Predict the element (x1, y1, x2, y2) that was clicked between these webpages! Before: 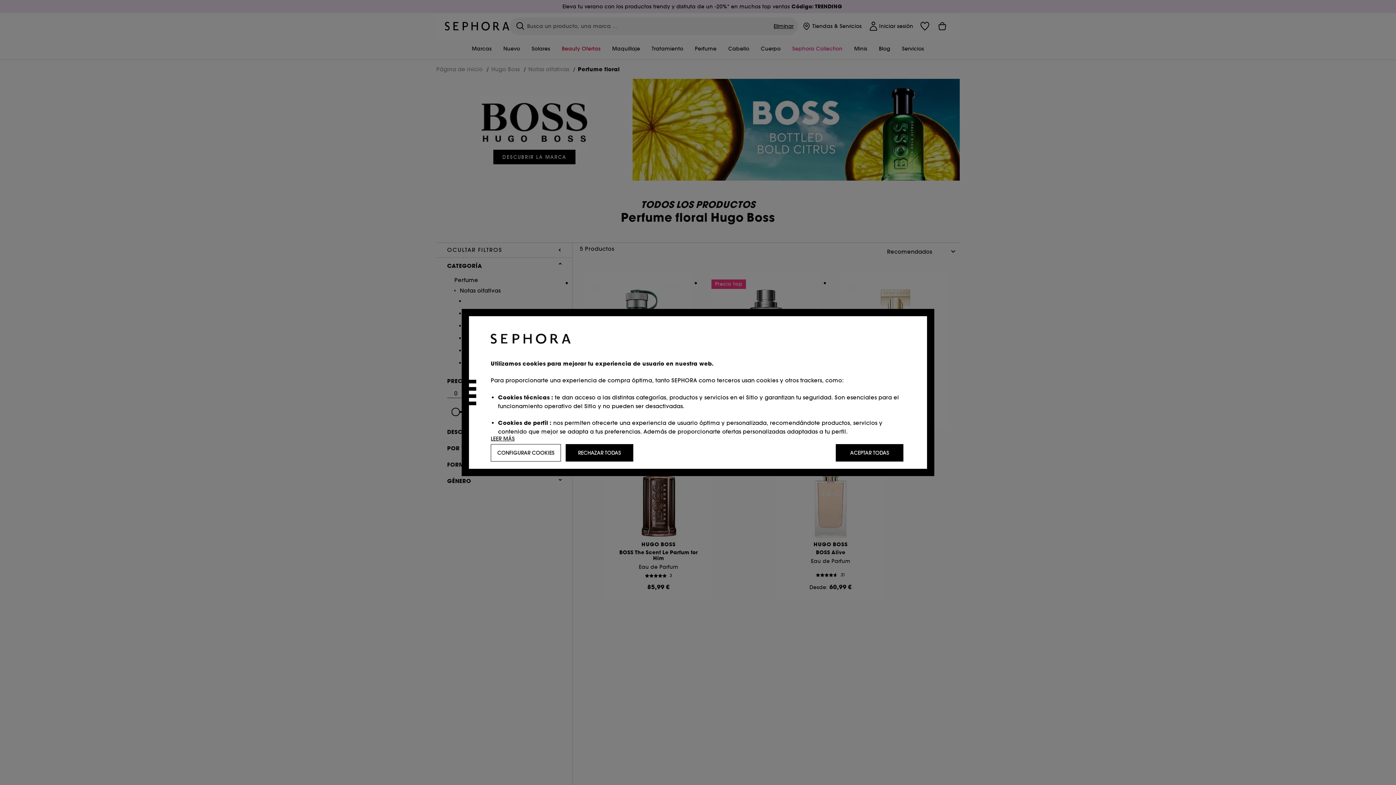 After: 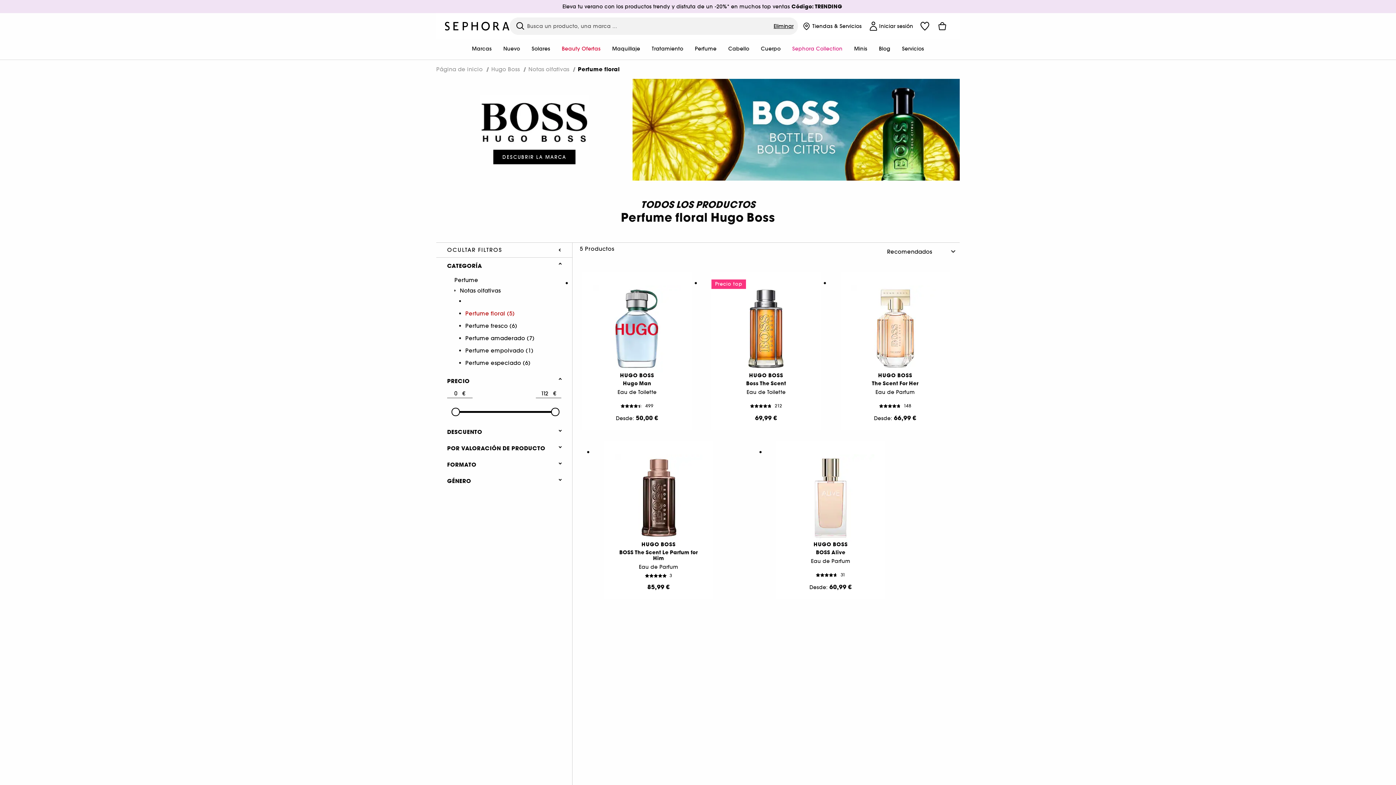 Action: bbox: (565, 444, 633, 461) label: RECHAZAR TODAS